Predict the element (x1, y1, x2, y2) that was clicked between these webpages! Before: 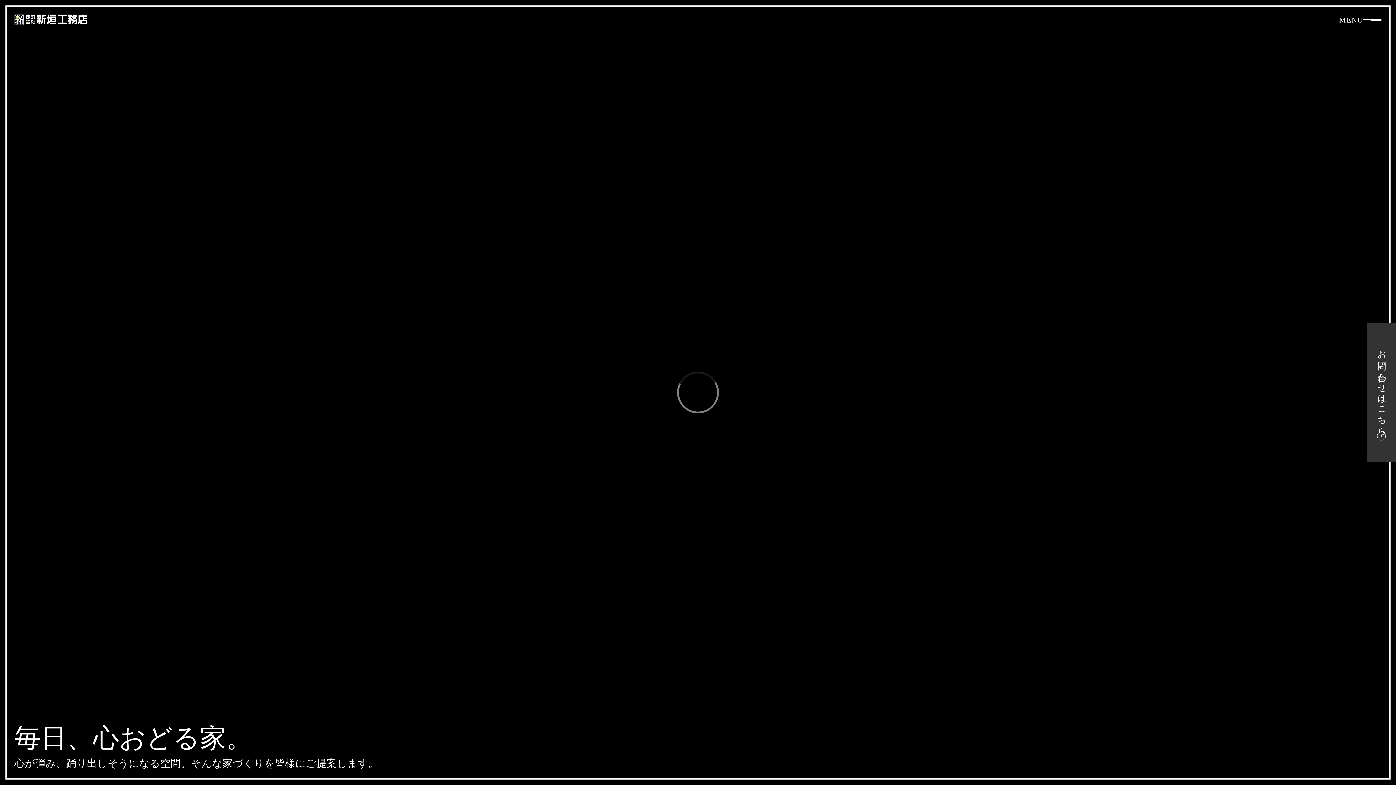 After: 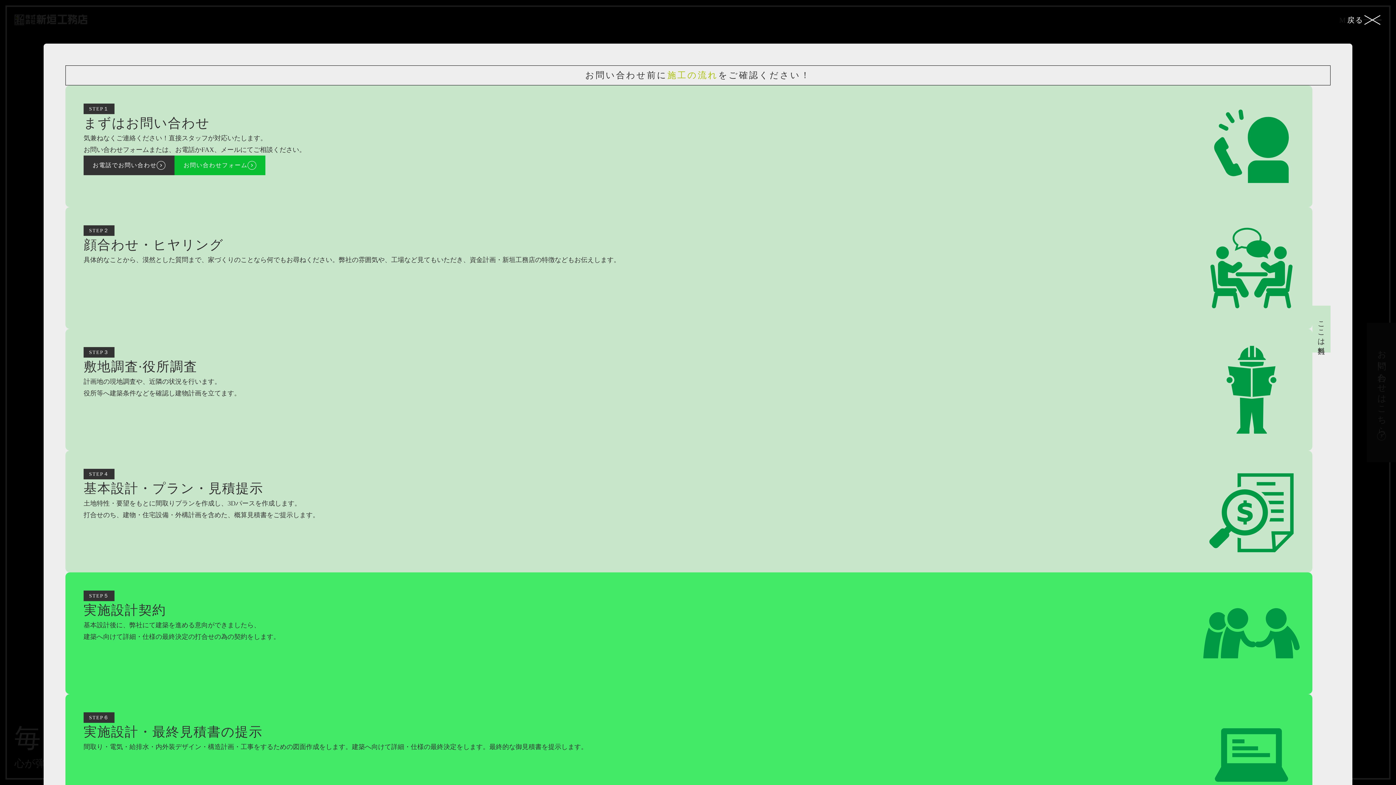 Action: bbox: (1378, 322, 1407, 462) label: お問い合わせはこちら

keyboard_arrow_right